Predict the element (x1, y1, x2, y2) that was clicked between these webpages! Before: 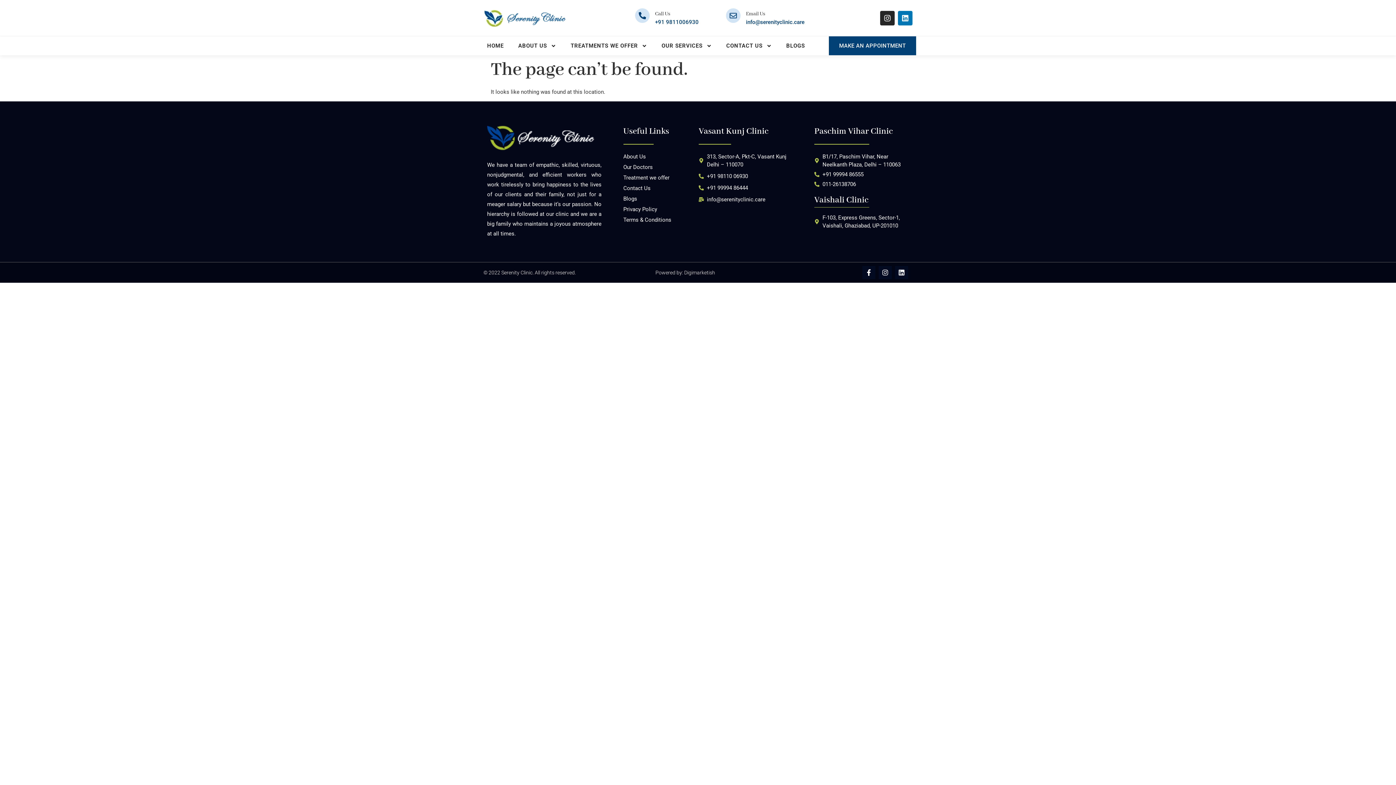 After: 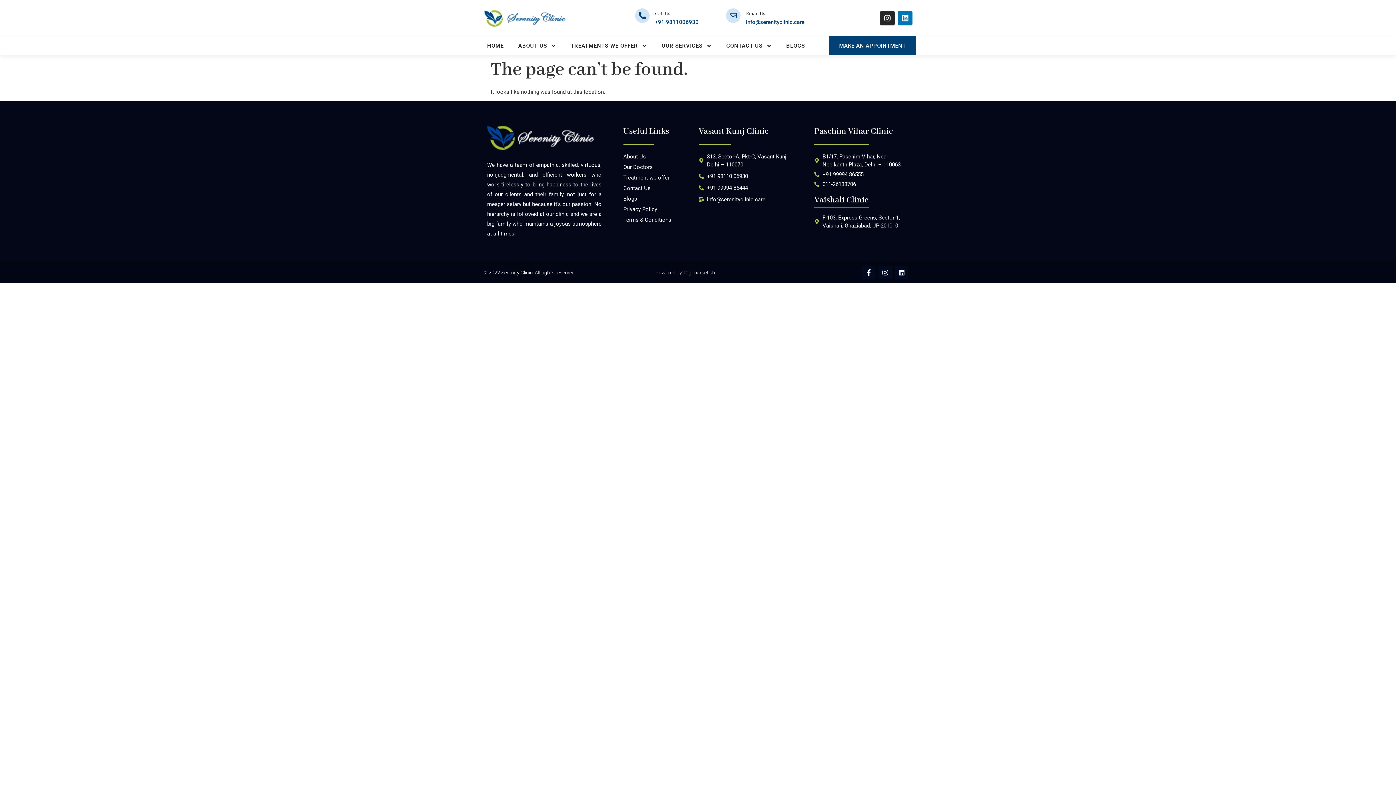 Action: label: +91 99994 86444 bbox: (698, 183, 799, 191)